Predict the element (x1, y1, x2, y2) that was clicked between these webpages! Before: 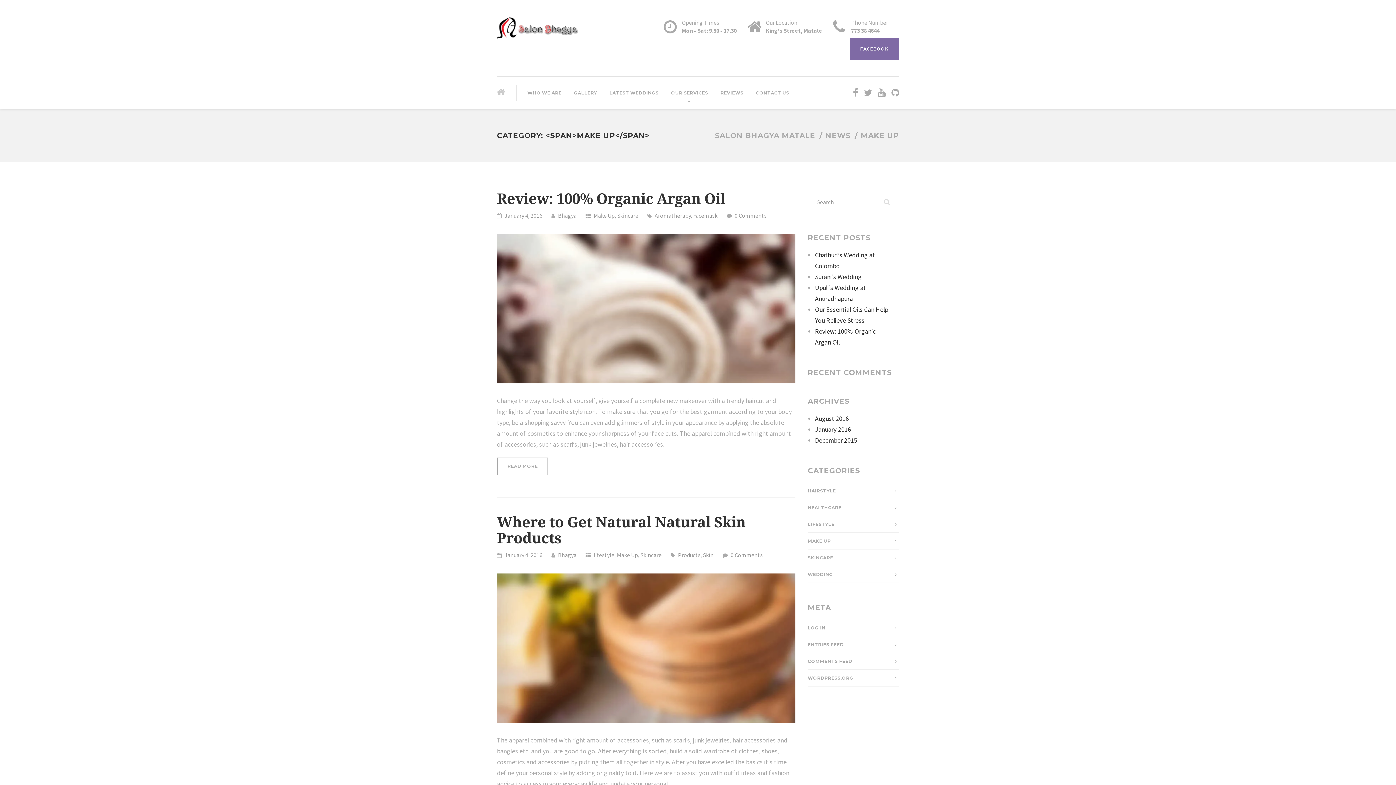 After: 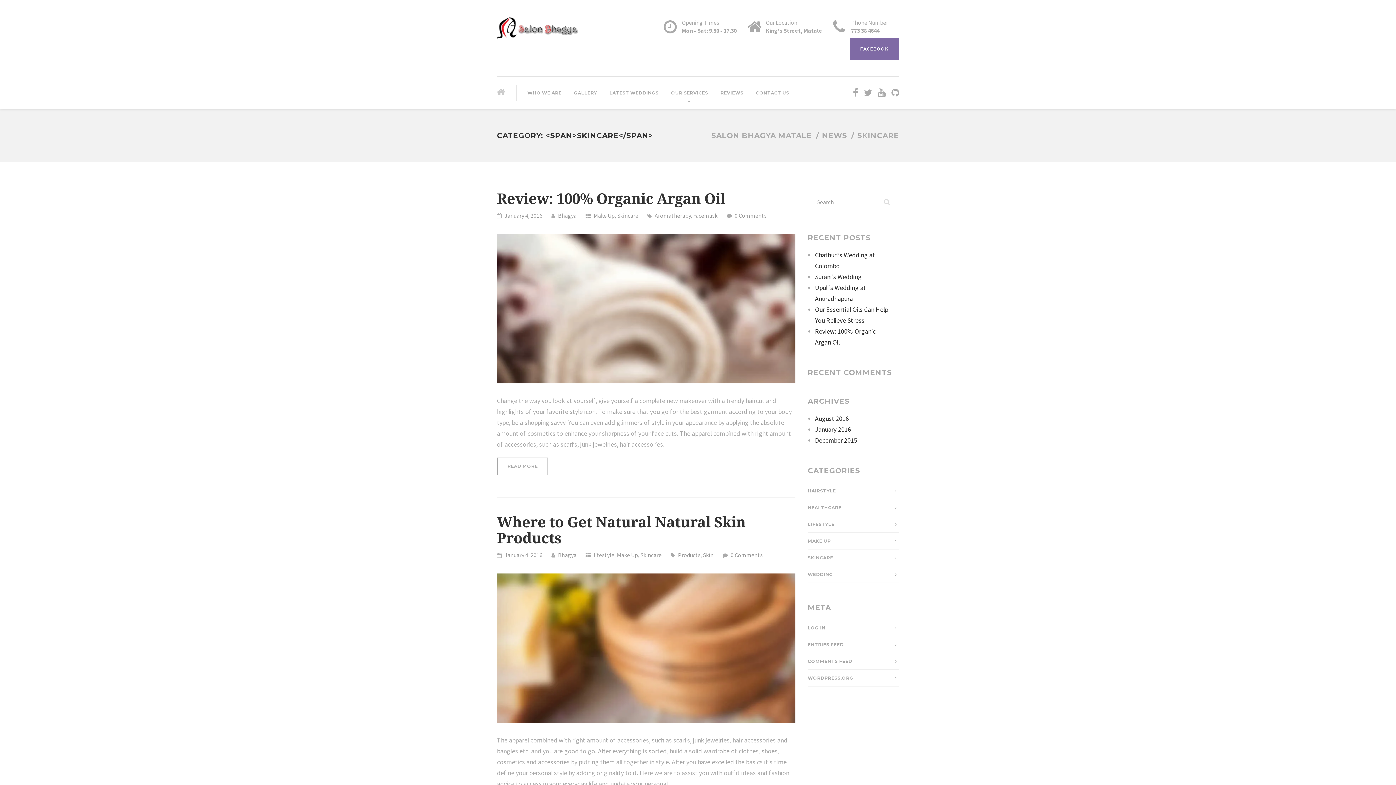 Action: label: SKINCARE bbox: (807, 549, 833, 566)